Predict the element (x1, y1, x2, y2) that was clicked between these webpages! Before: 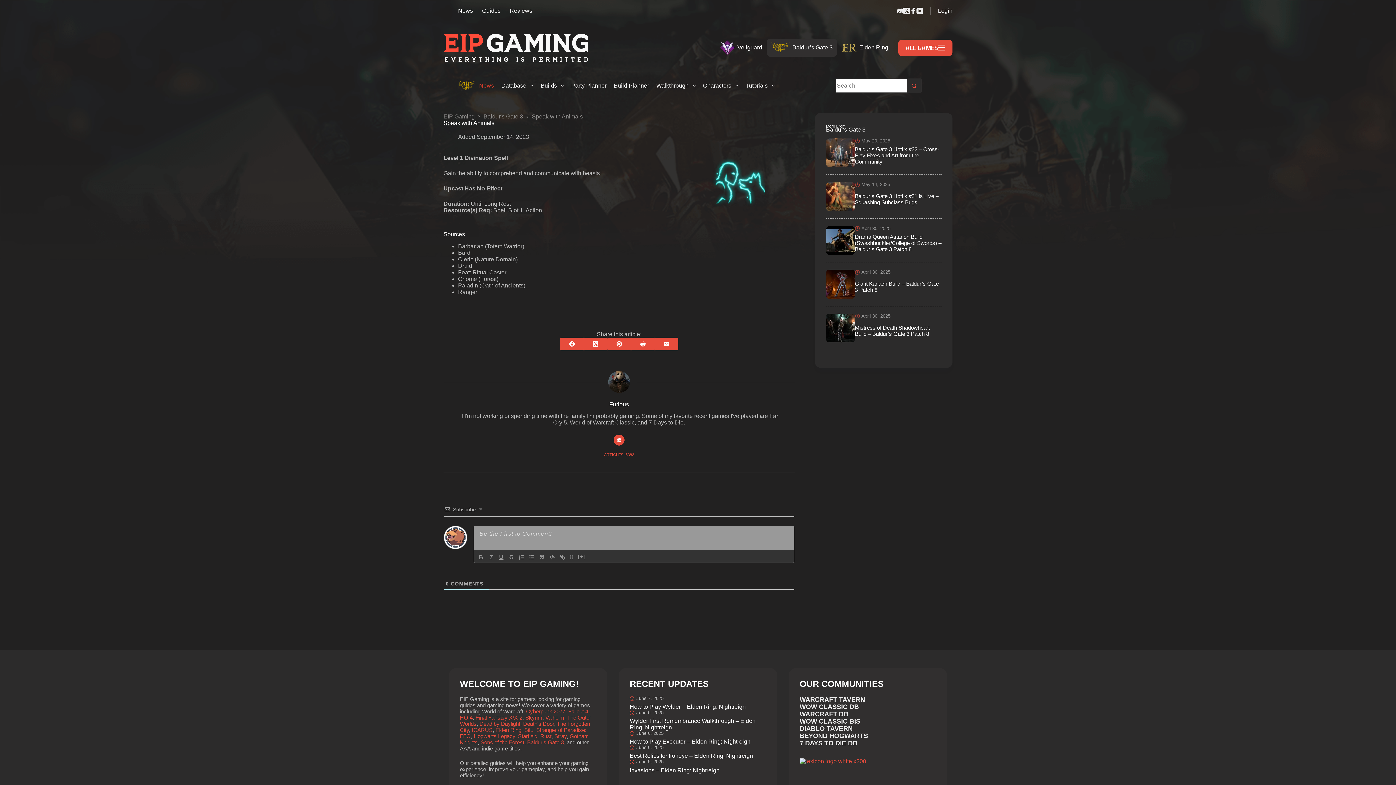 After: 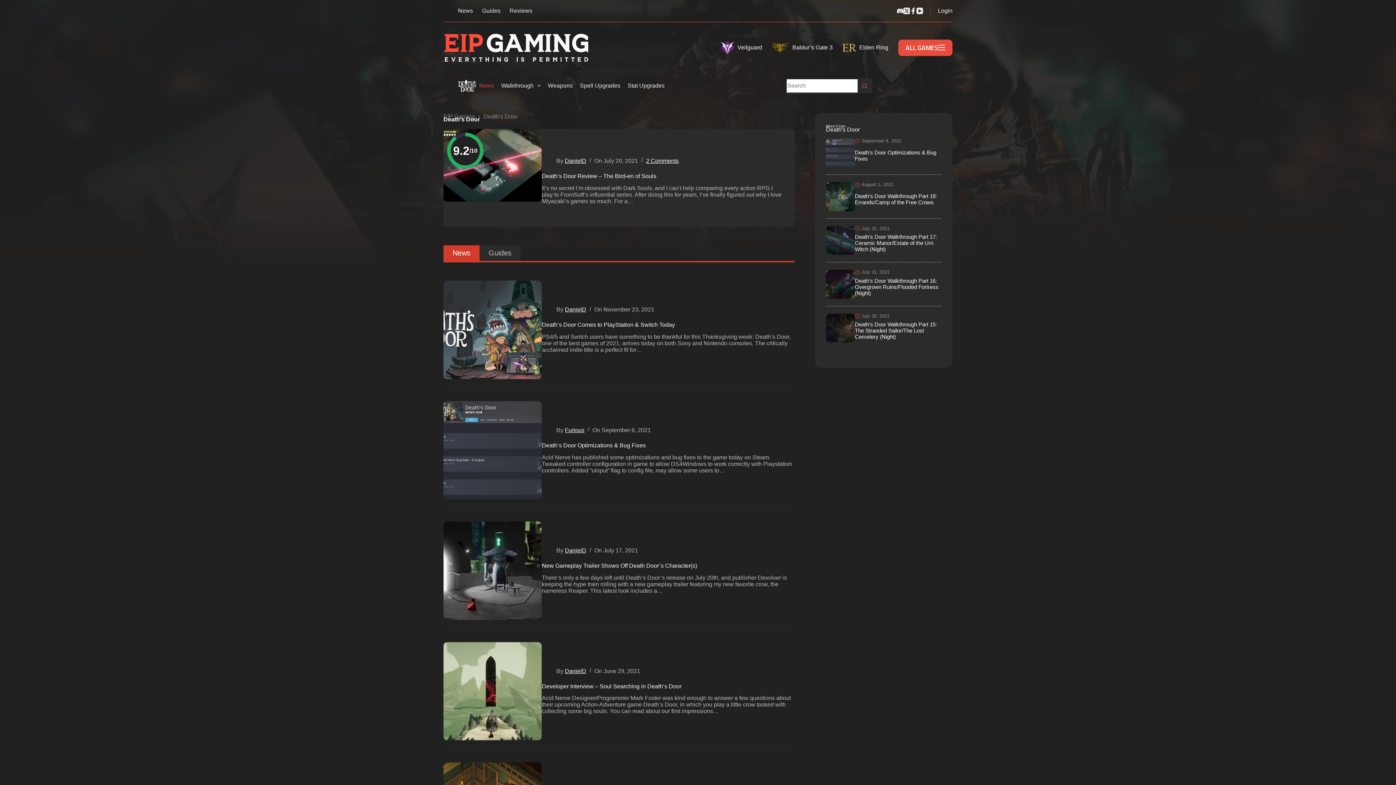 Action: label: Death's Door bbox: (523, 721, 554, 727)